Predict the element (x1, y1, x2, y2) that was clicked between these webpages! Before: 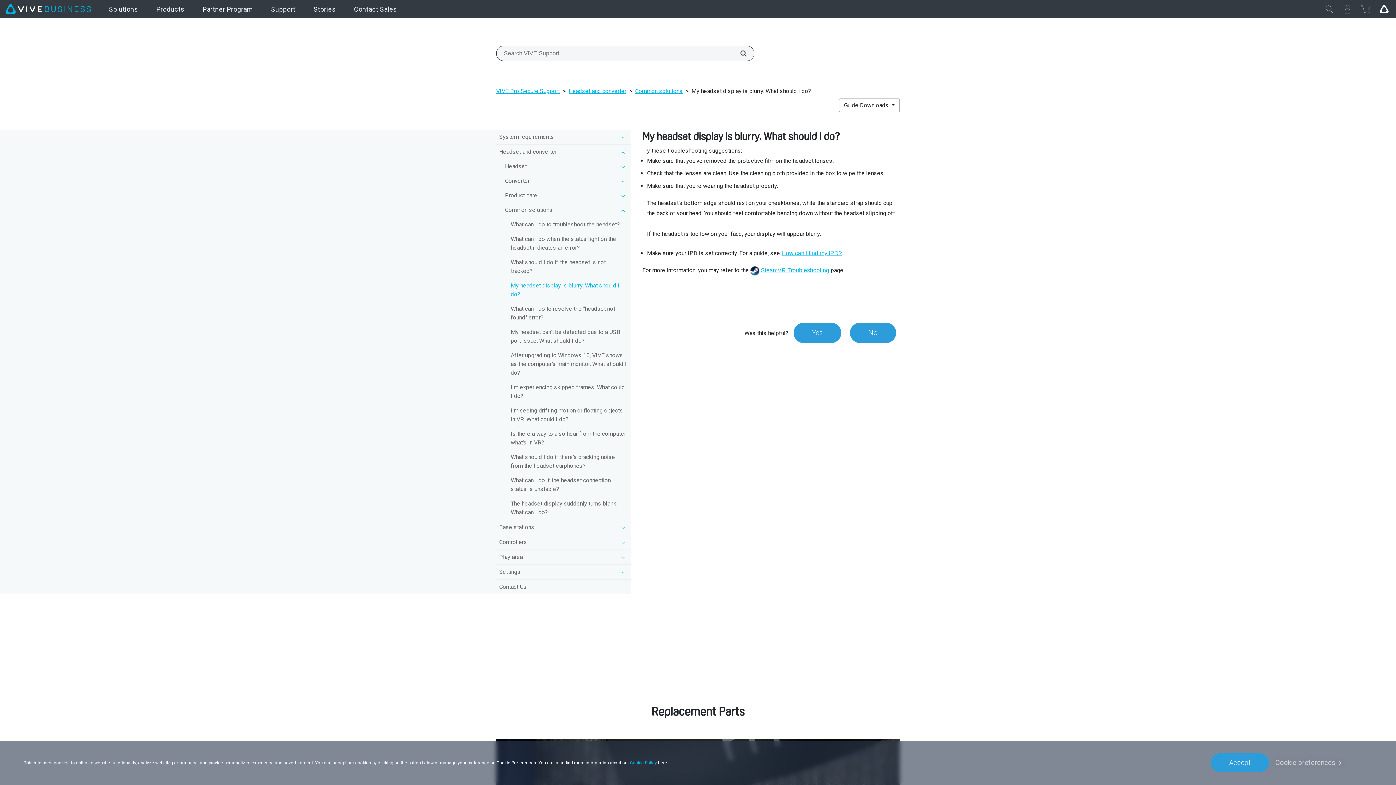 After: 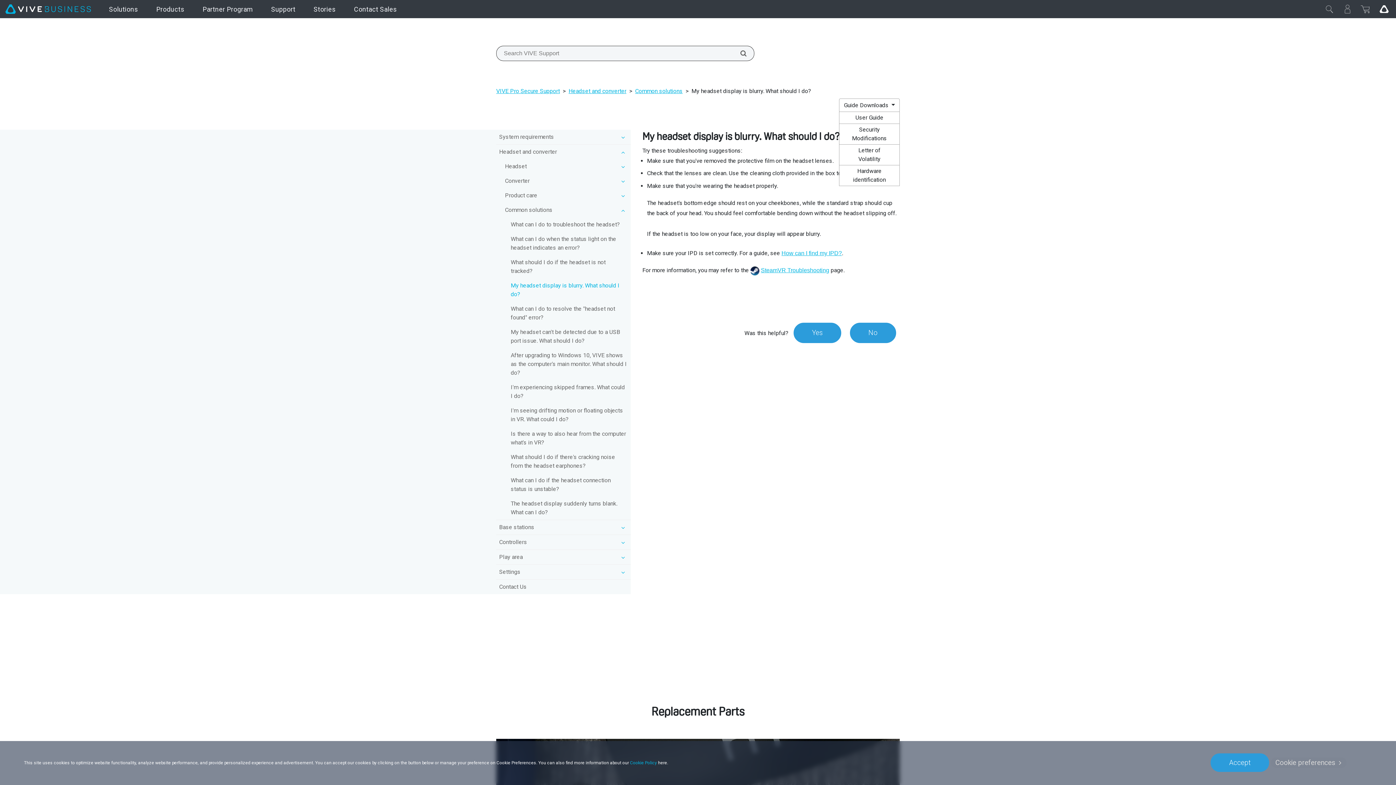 Action: bbox: (839, 98, 900, 112) label: Guide Downloads 